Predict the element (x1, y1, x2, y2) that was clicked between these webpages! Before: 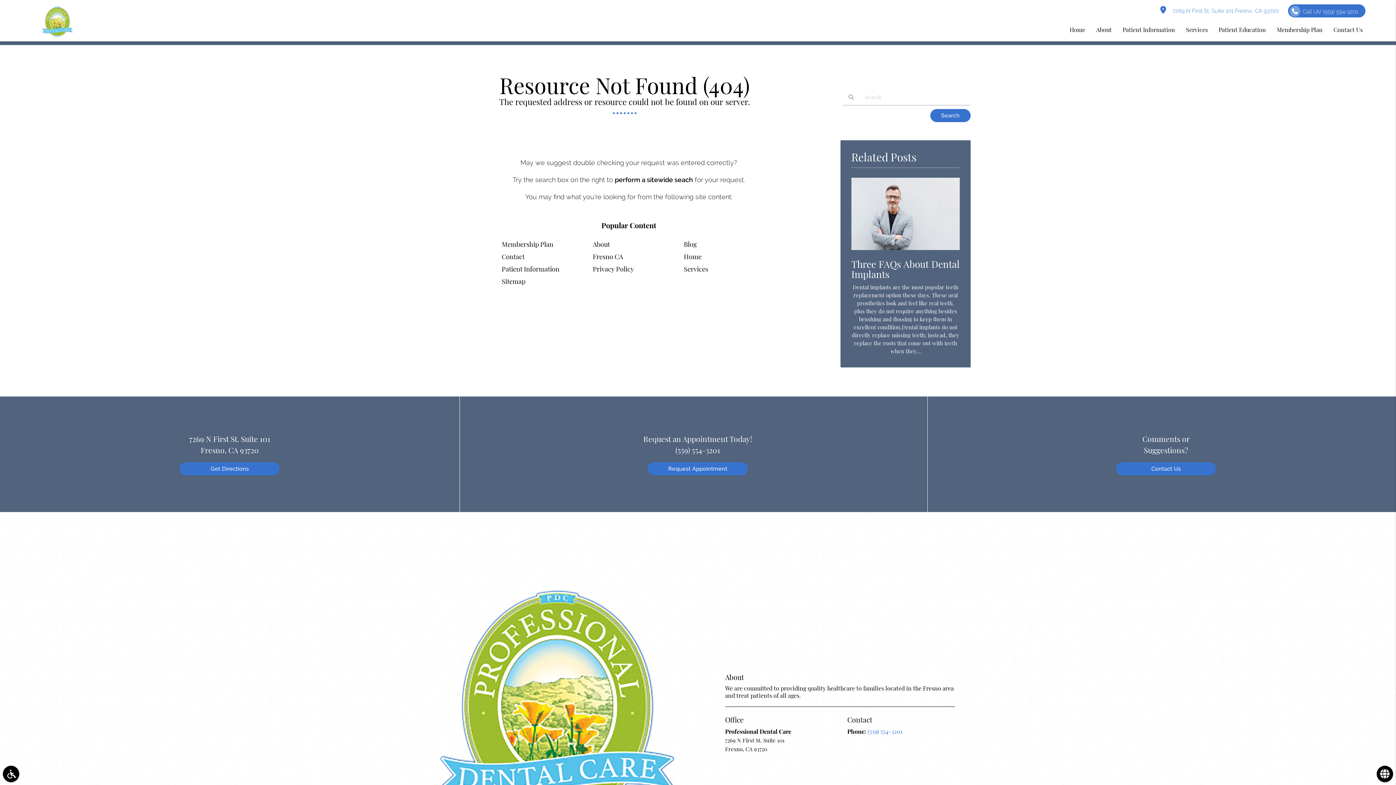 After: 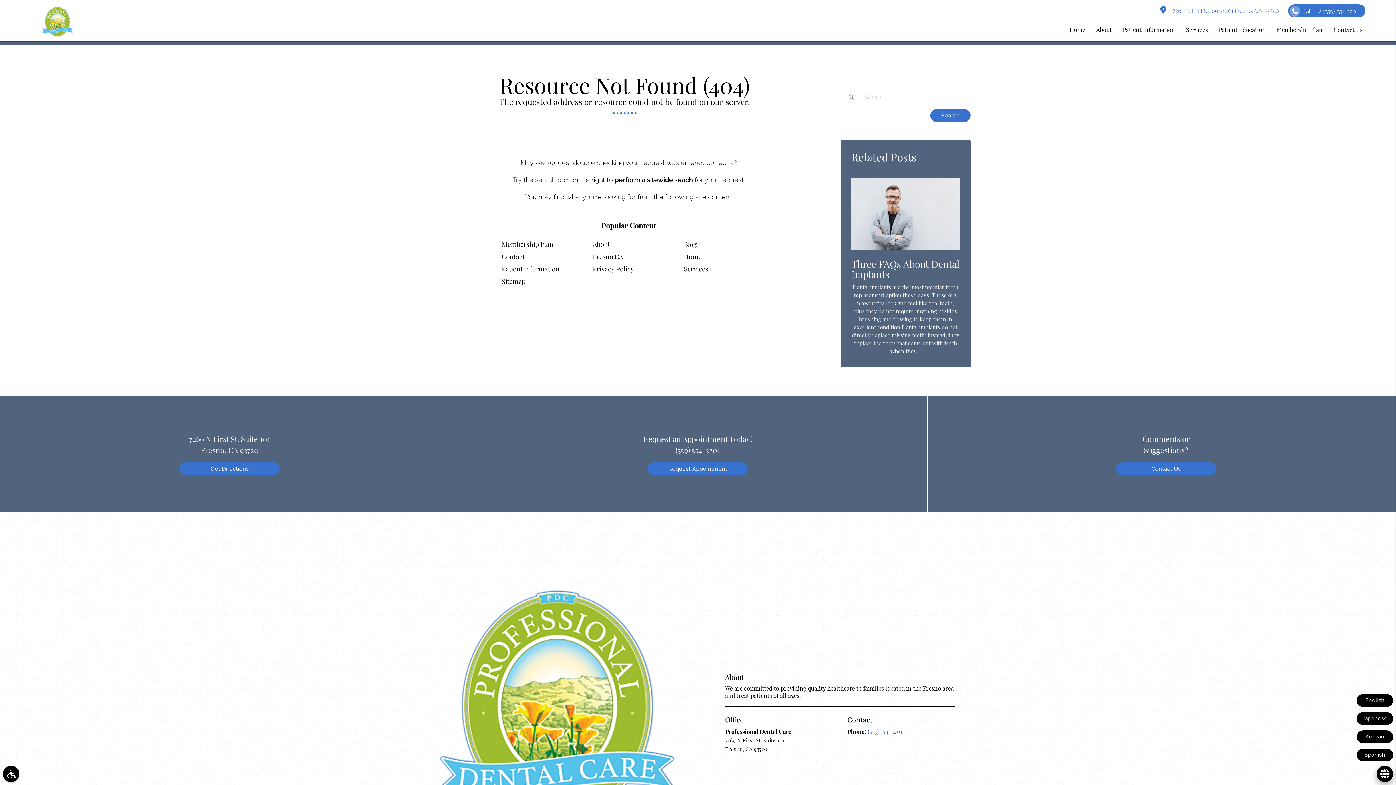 Action: label: Translate this page bbox: (1377, 766, 1393, 782)